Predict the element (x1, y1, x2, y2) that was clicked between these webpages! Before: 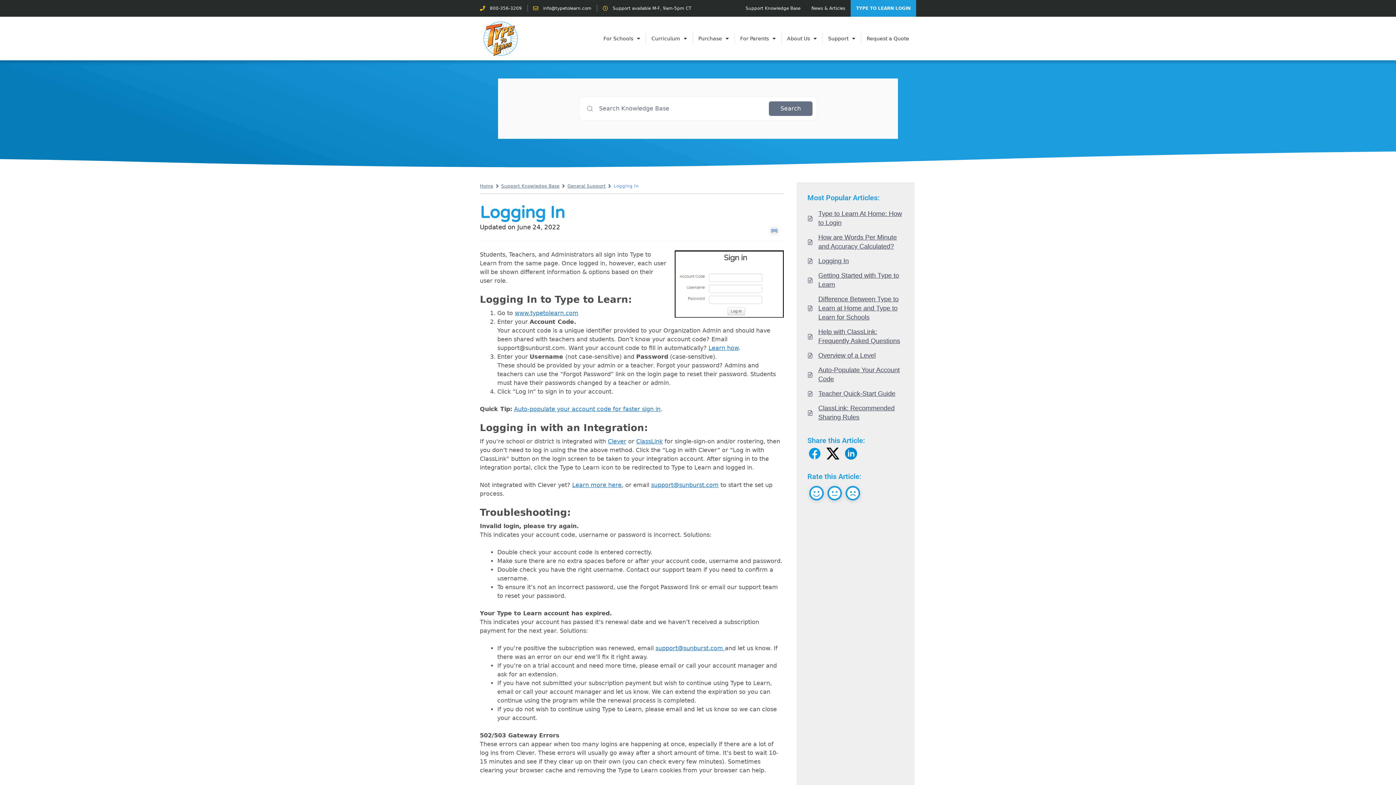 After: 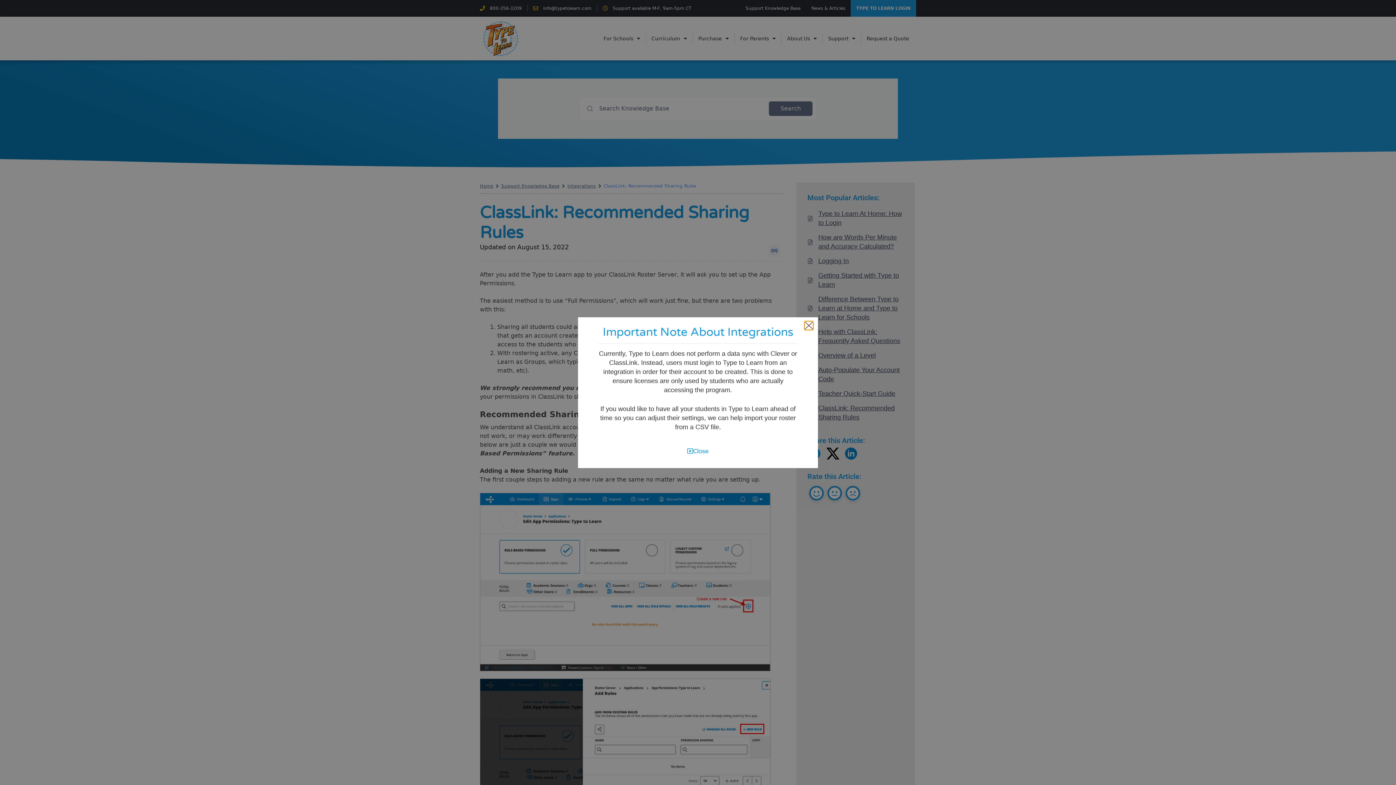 Action: label: ClassLink: Recommended Sharing Rules bbox: (818, 404, 903, 422)